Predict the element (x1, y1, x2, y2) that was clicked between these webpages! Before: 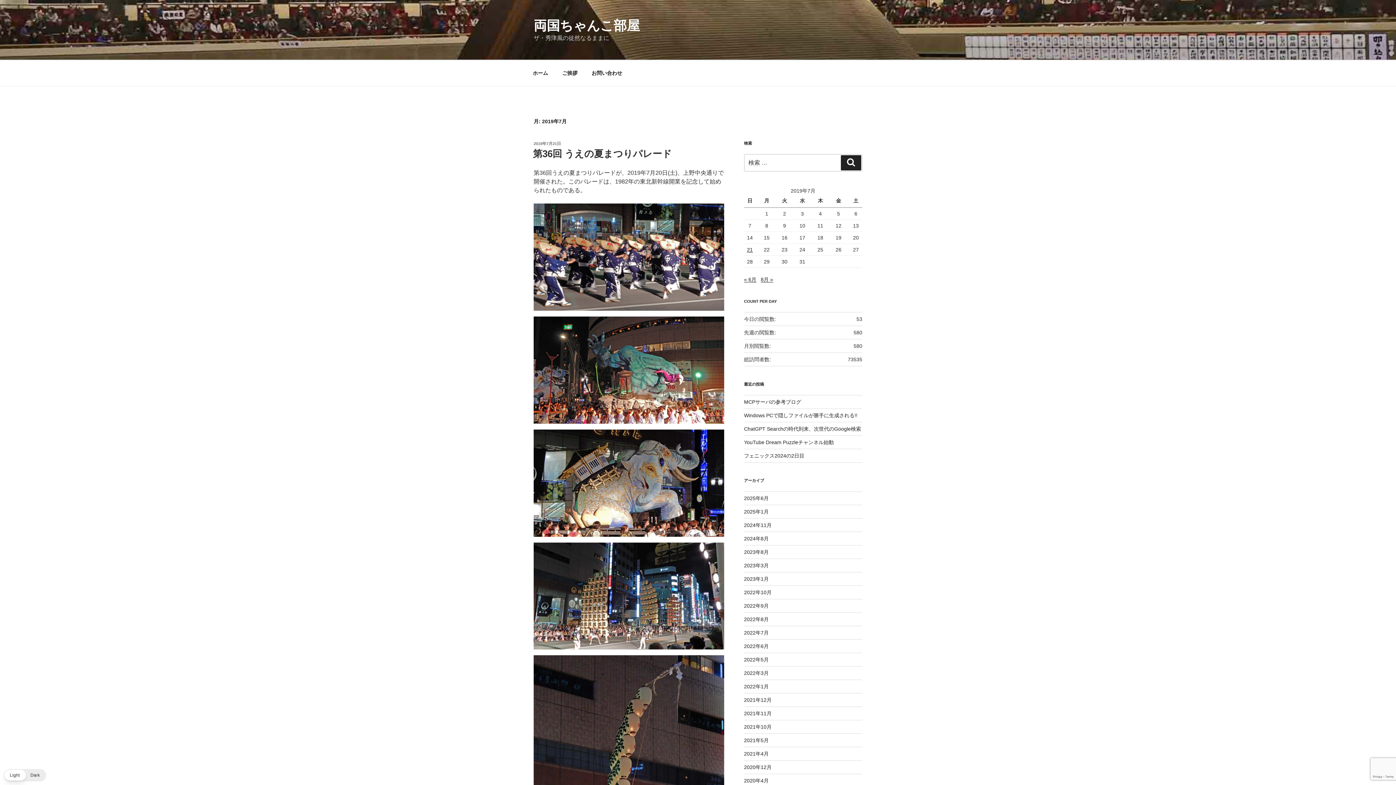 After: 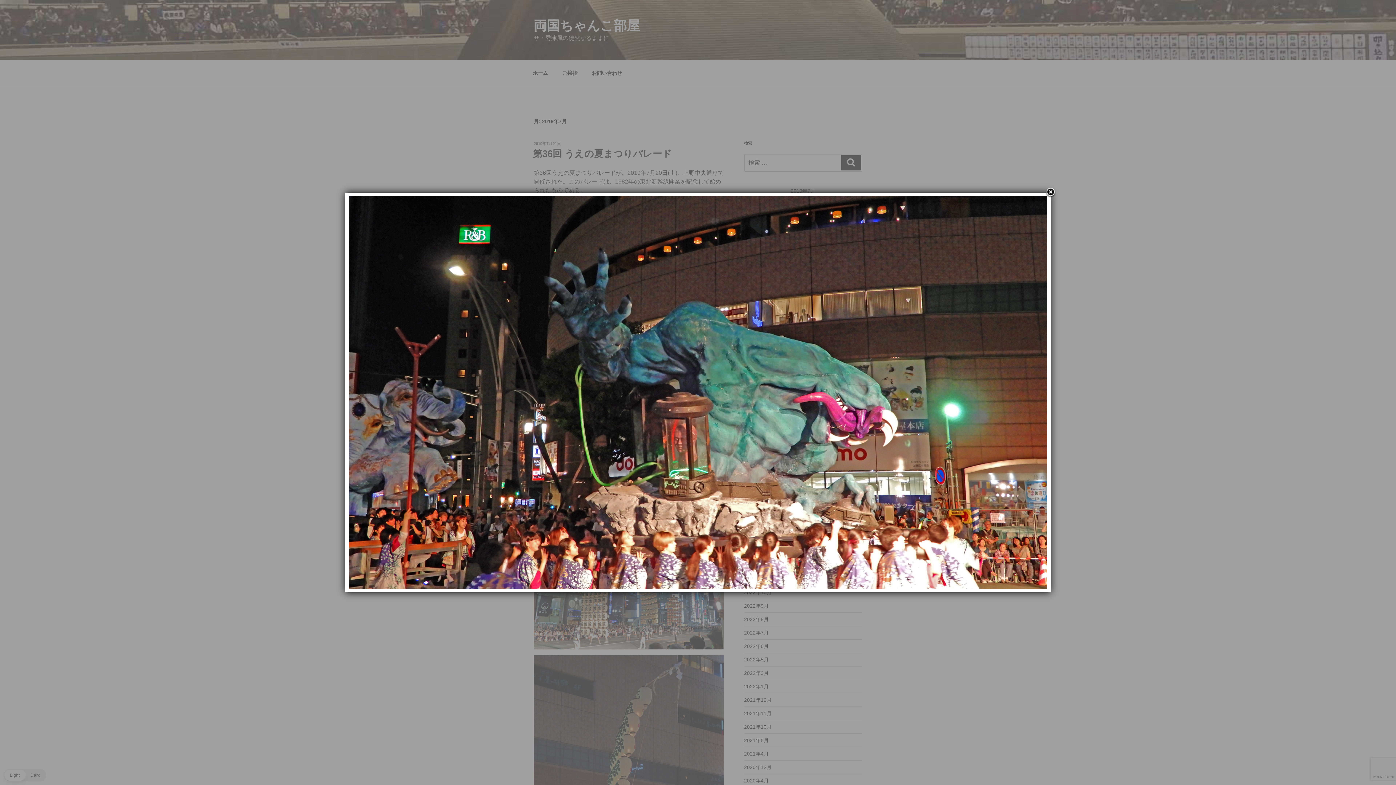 Action: bbox: (533, 416, 724, 422)